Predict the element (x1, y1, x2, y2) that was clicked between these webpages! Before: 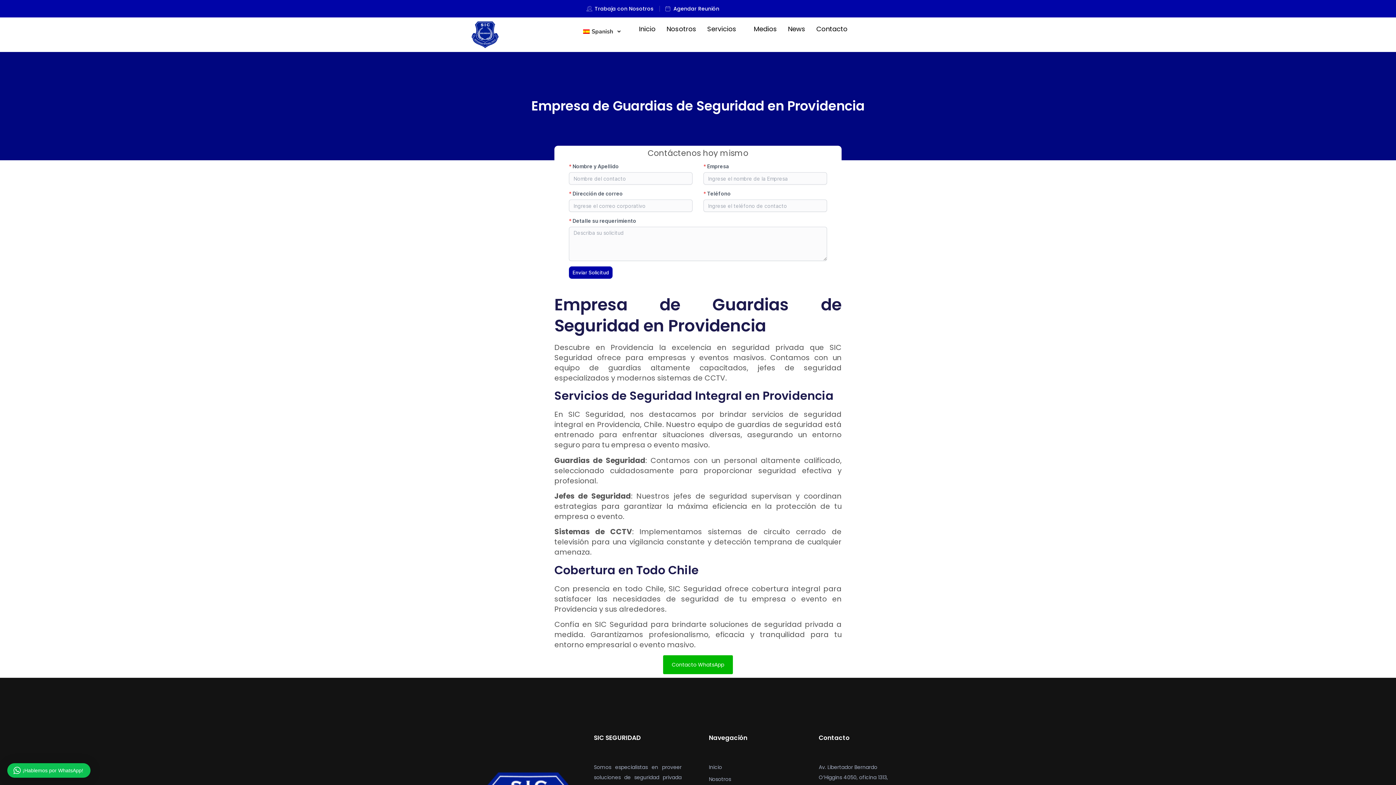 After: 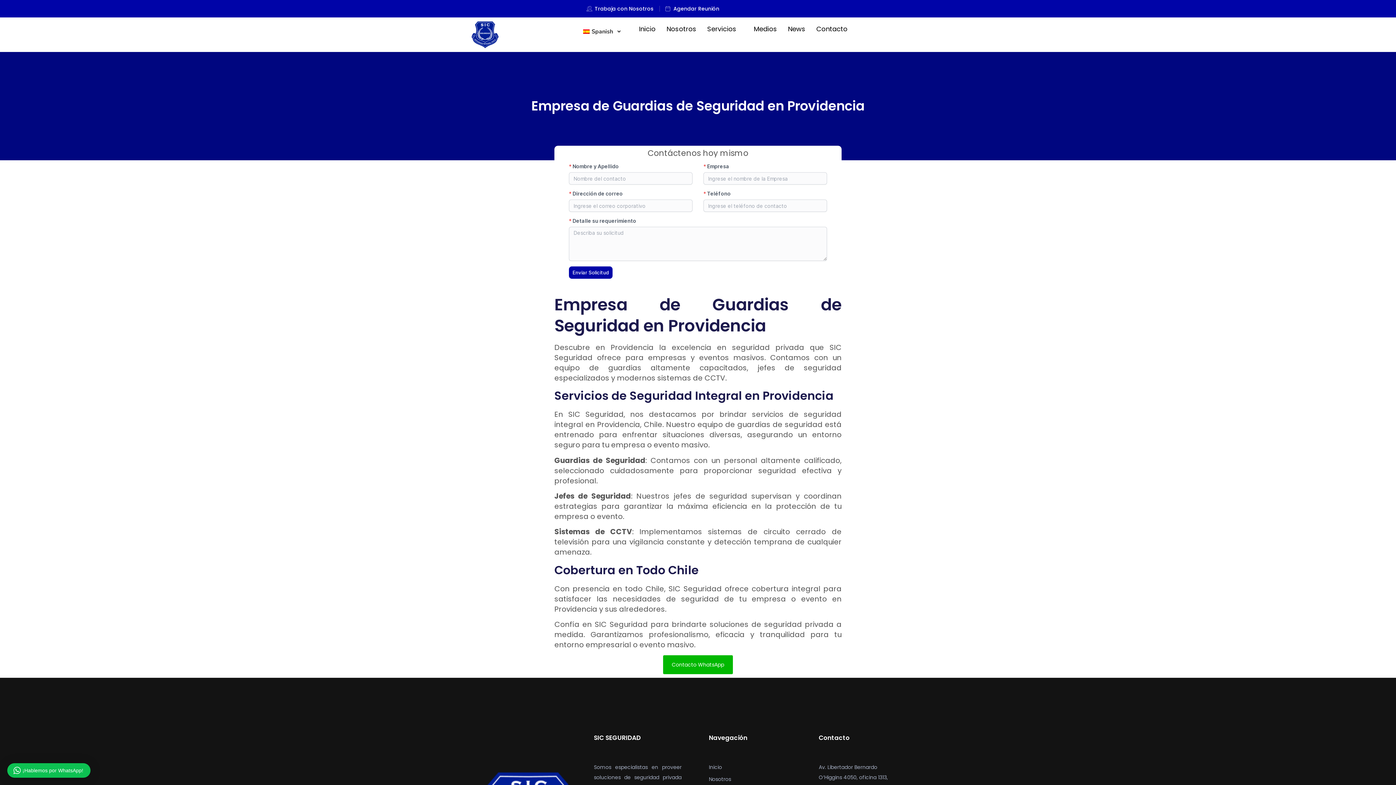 Action: bbox: (576, 21, 613, 42) label: Spanish